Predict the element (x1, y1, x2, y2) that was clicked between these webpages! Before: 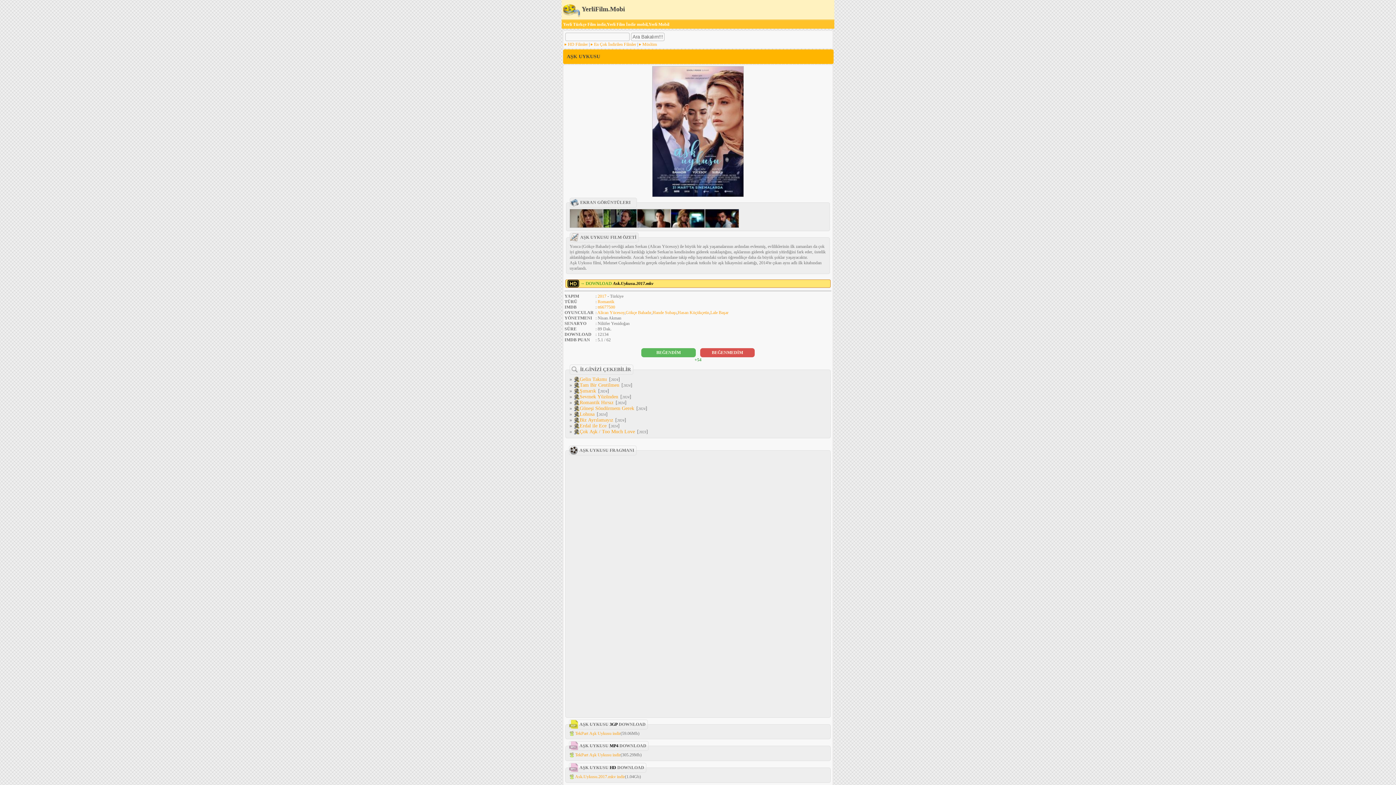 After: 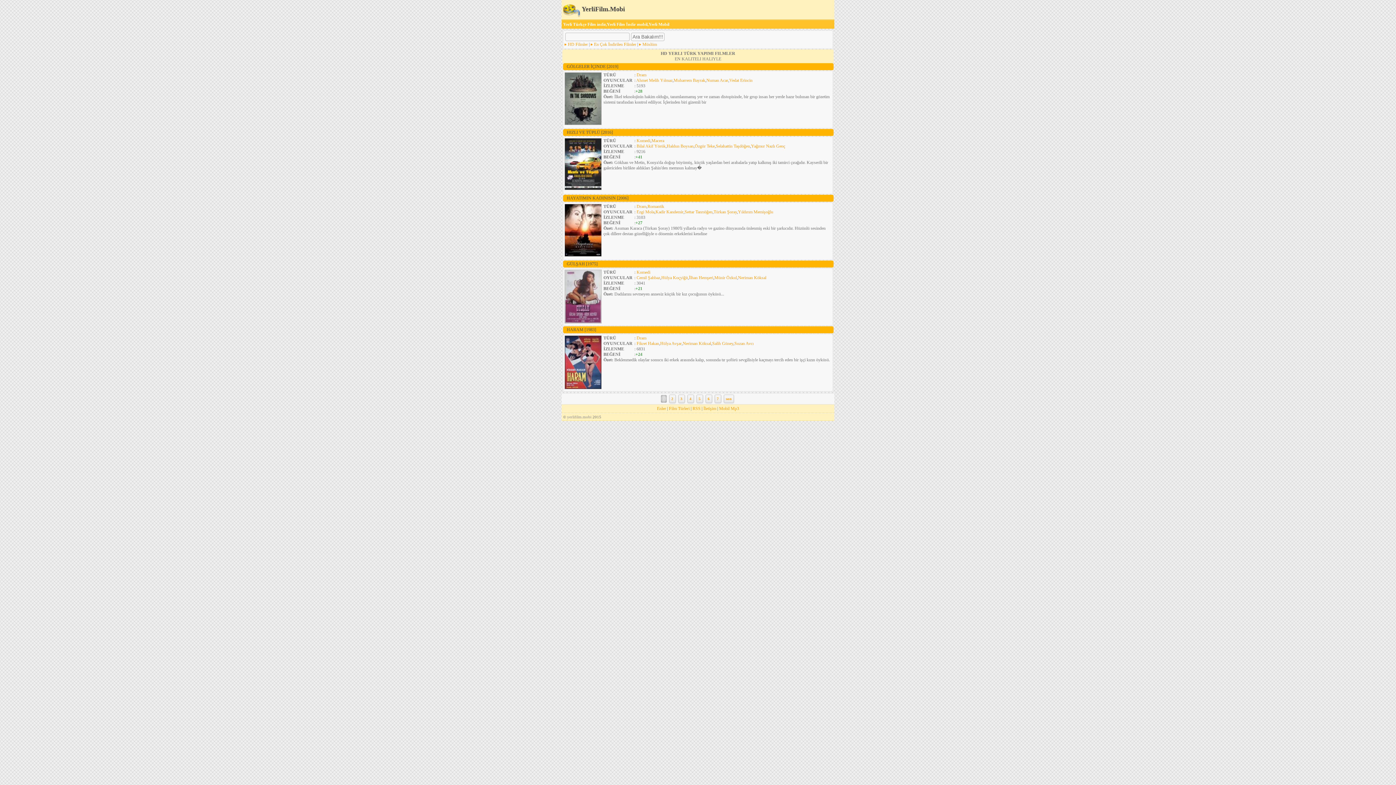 Action: label: HD Filmler bbox: (564, 41, 588, 46)